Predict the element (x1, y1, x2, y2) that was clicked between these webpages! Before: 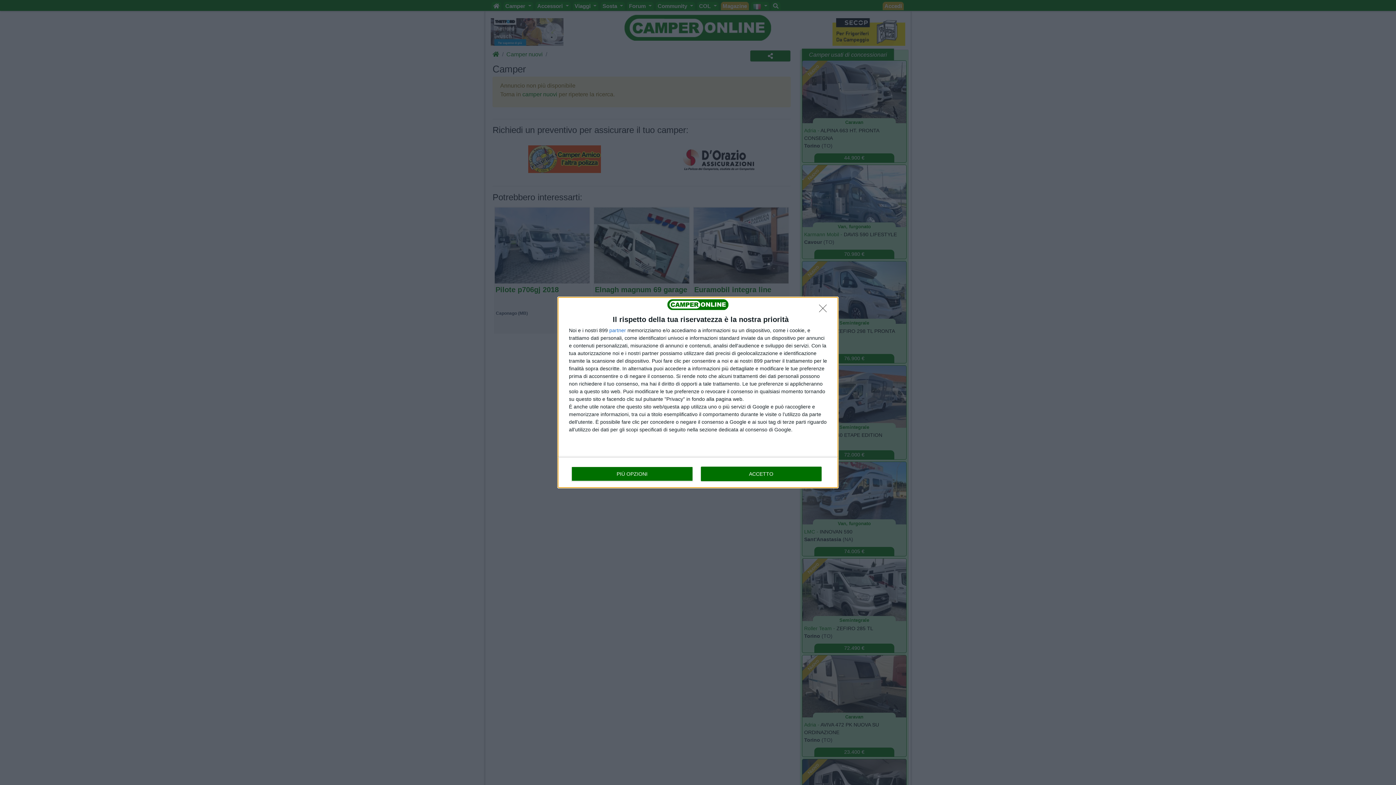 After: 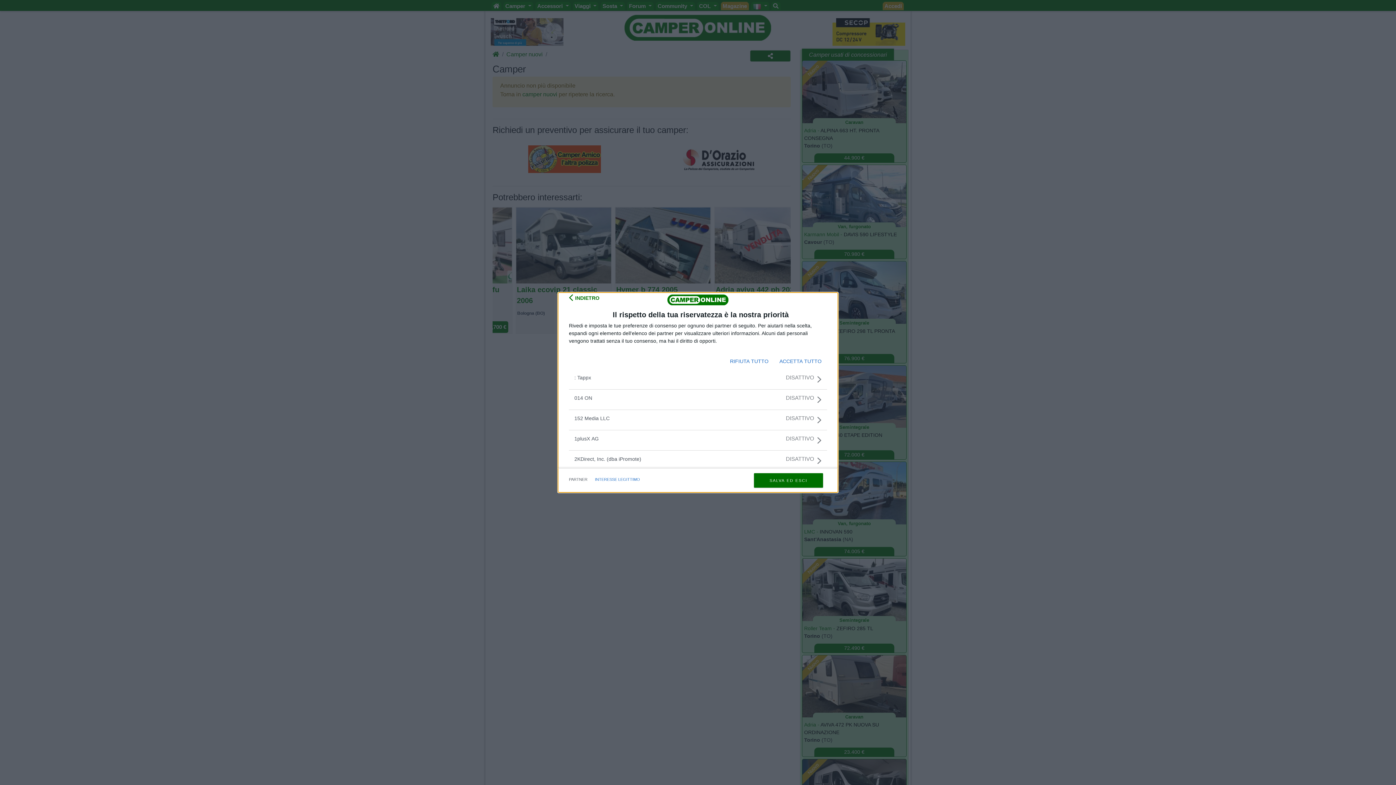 Action: label: partner bbox: (609, 328, 626, 333)